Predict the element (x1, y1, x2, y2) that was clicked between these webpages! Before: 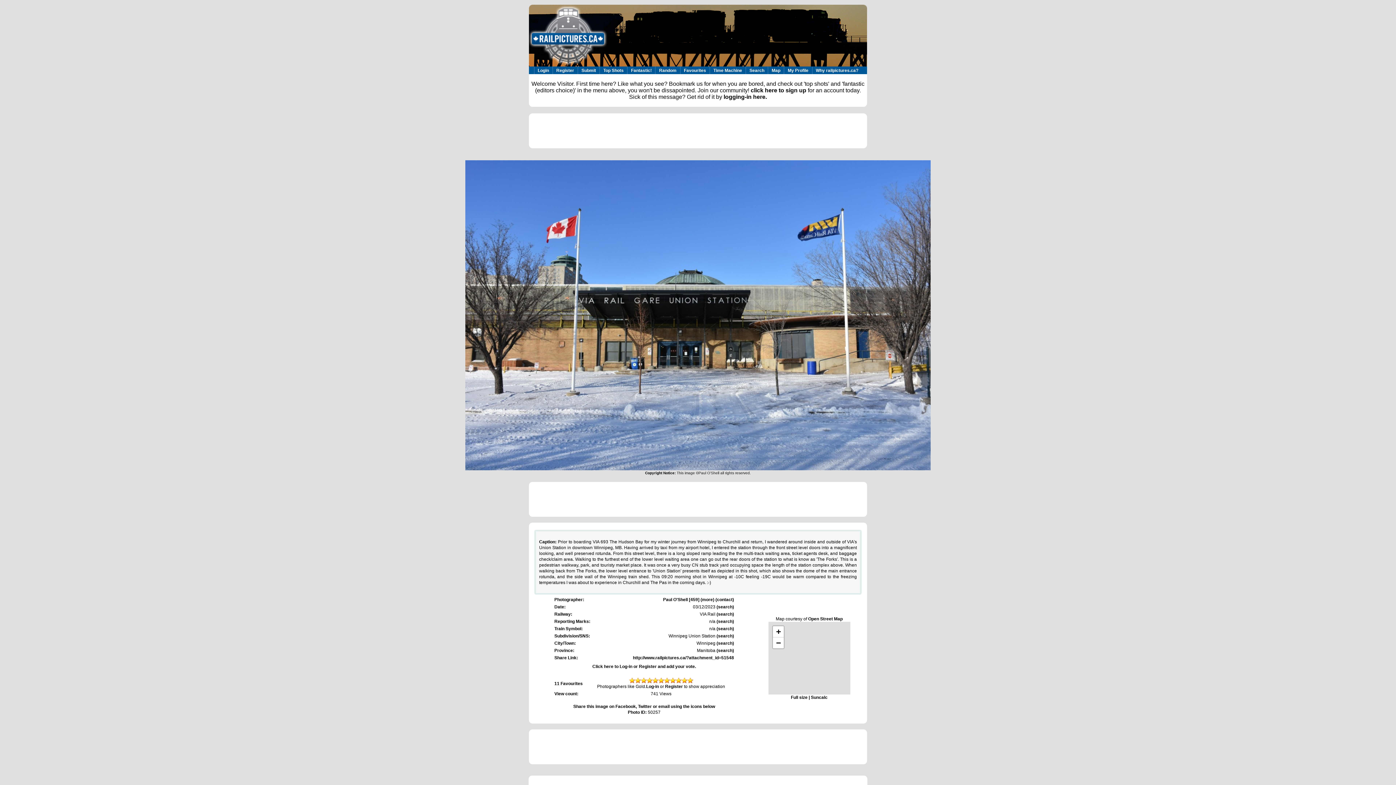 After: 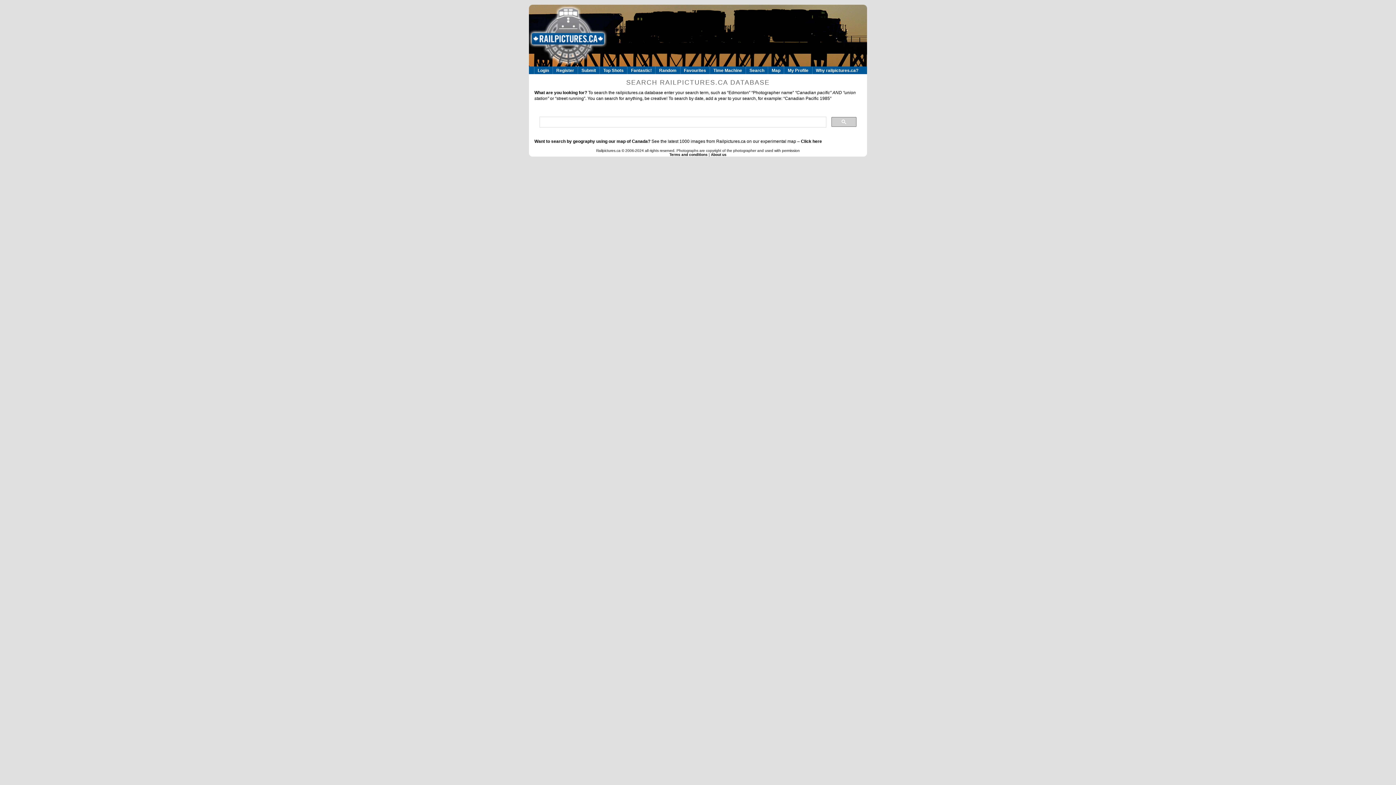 Action: label: Search bbox: (746, 66, 768, 74)